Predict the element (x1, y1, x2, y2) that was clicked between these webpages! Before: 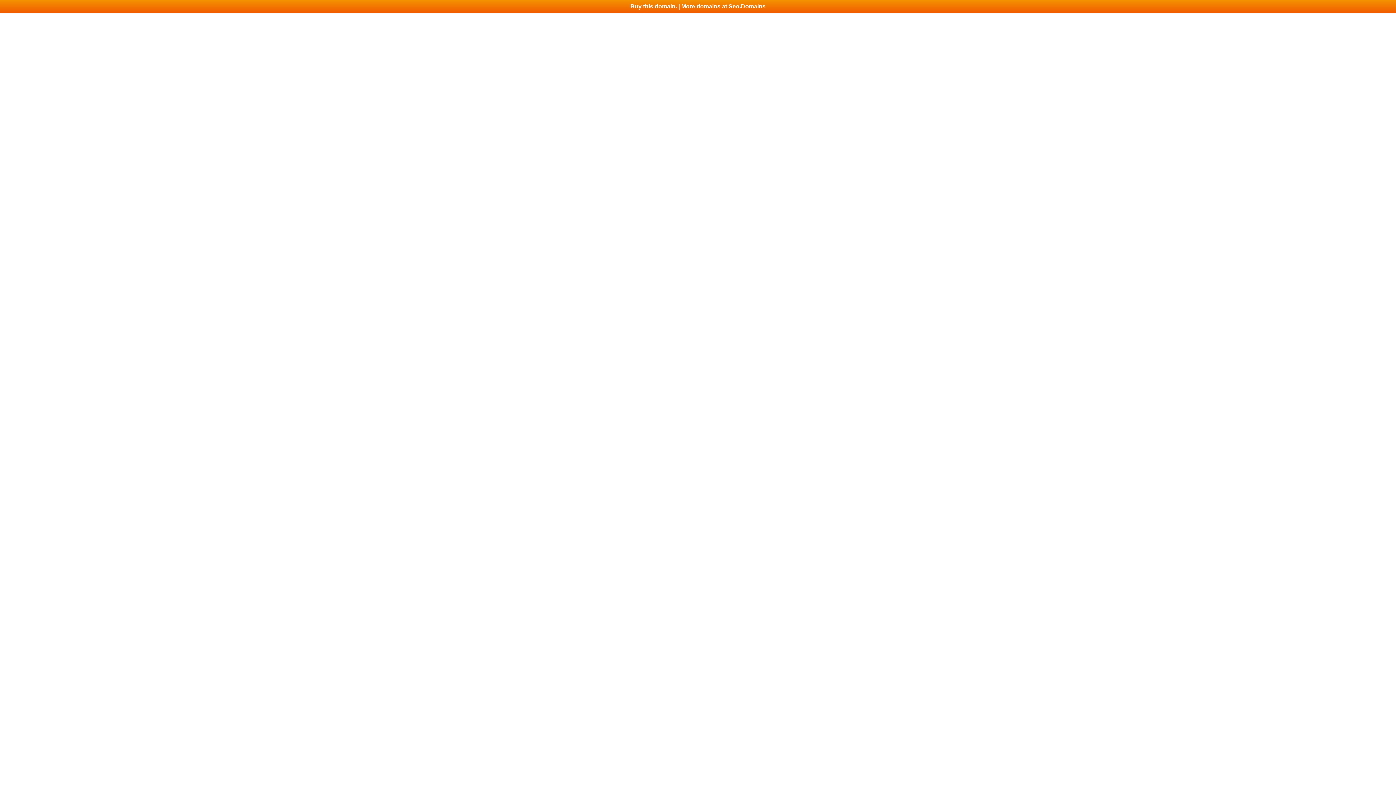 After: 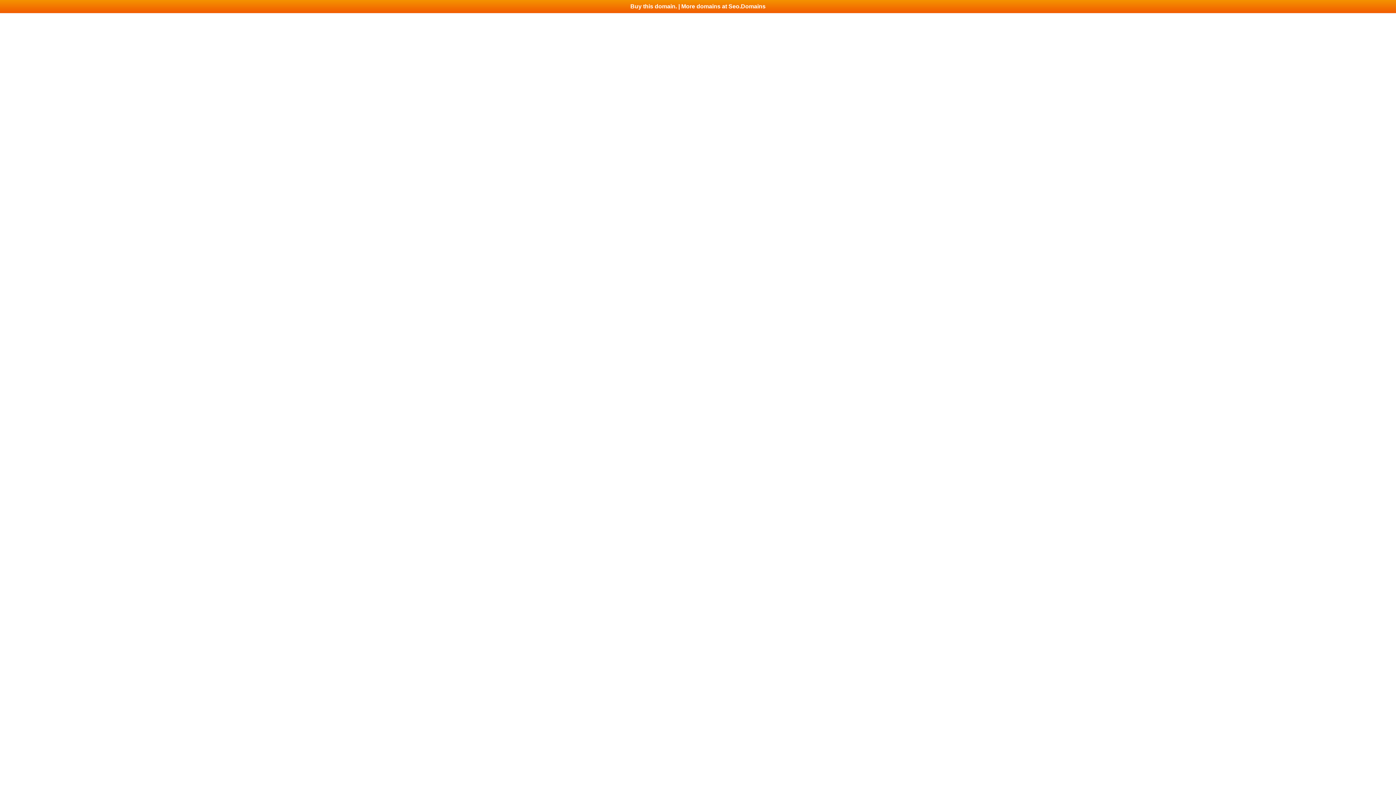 Action: bbox: (0, 0, 1396, 13) label: Buy this domain. | More domains at Seo.Domains